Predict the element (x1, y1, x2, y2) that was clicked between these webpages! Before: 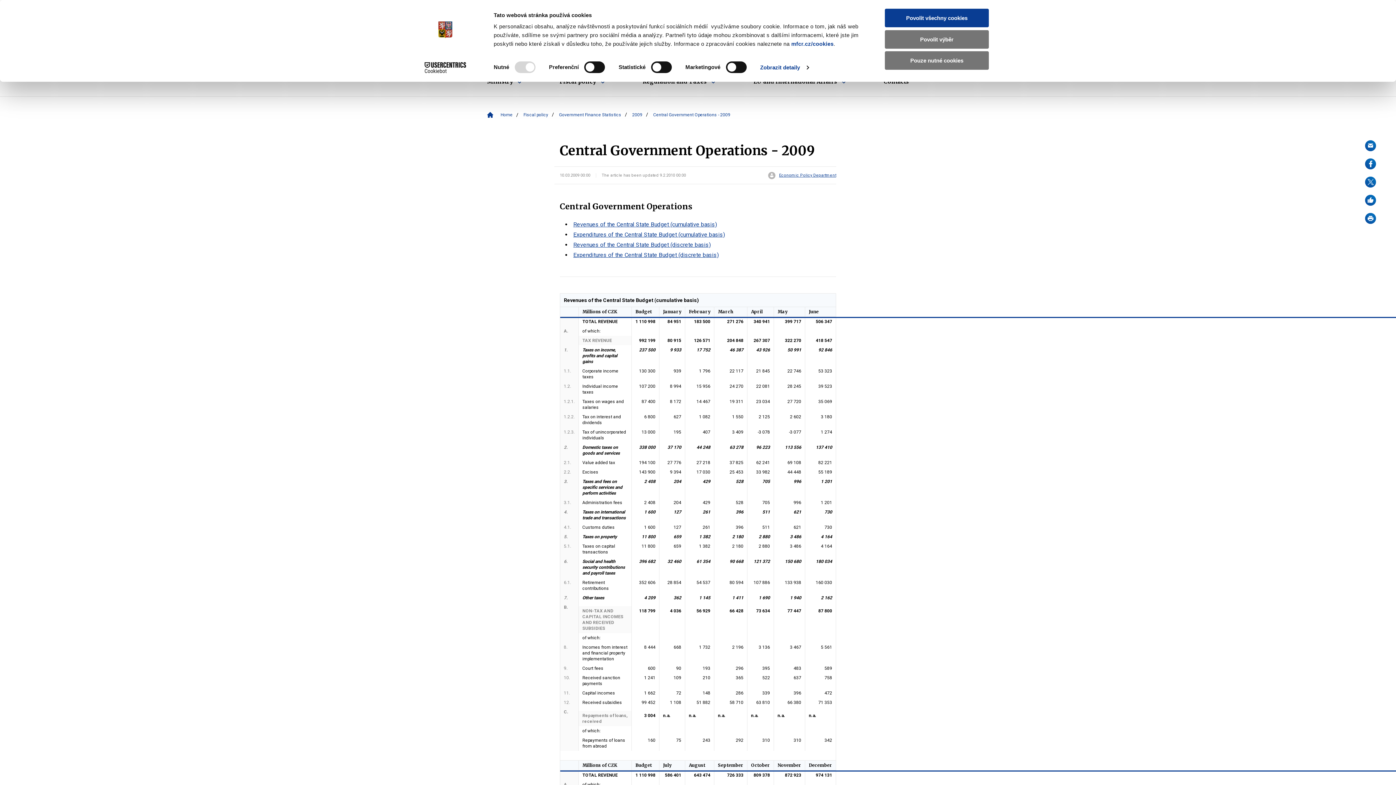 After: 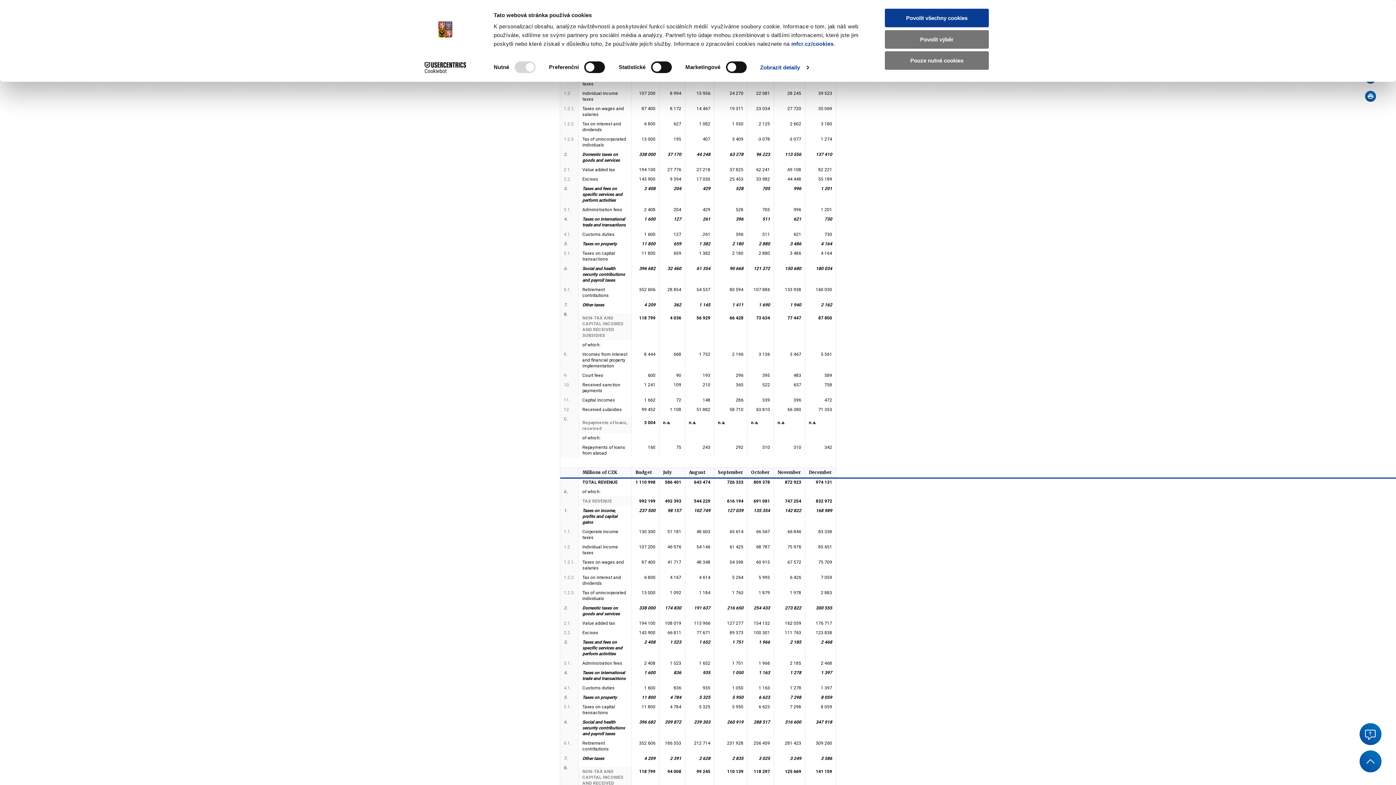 Action: label: Revenues of the Central State Budget (cumulative basis) bbox: (573, 220, 717, 227)